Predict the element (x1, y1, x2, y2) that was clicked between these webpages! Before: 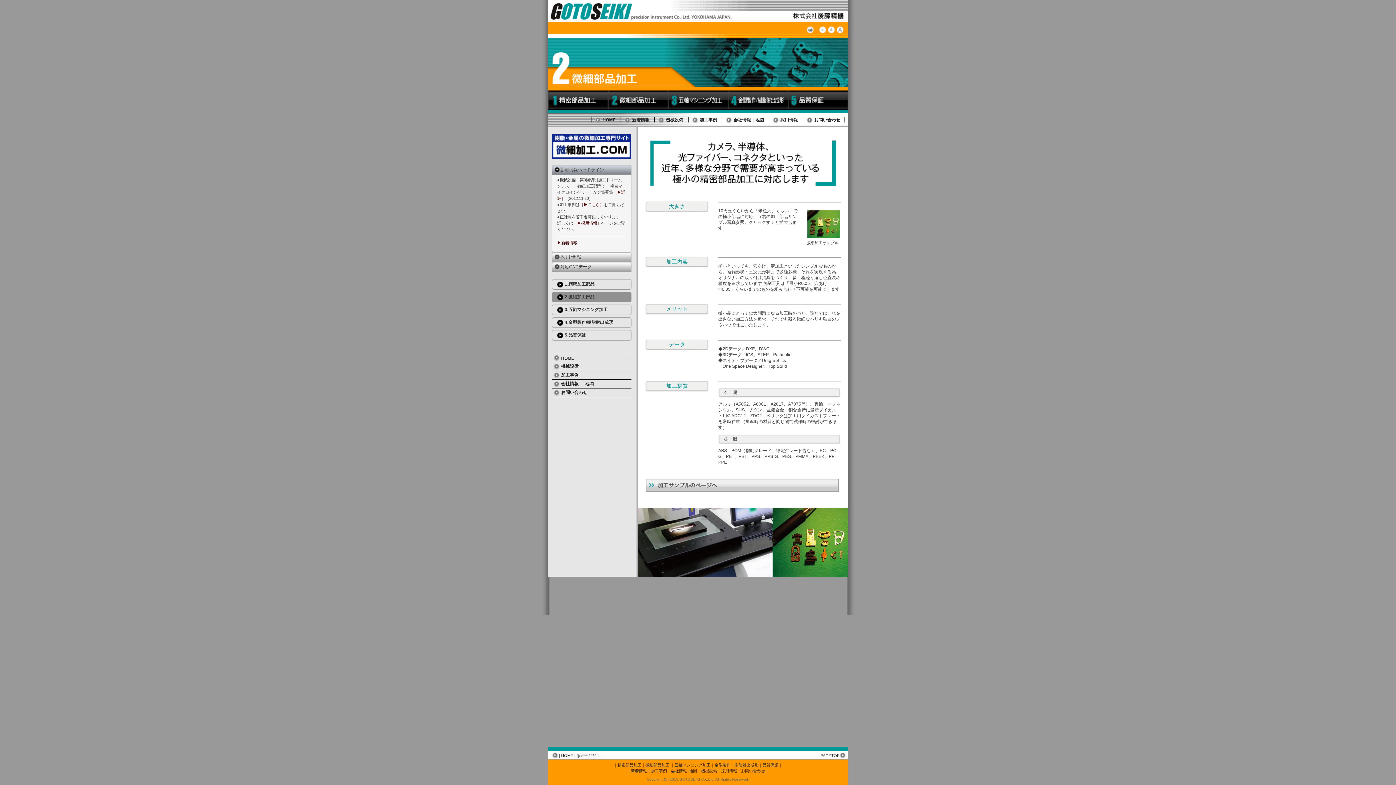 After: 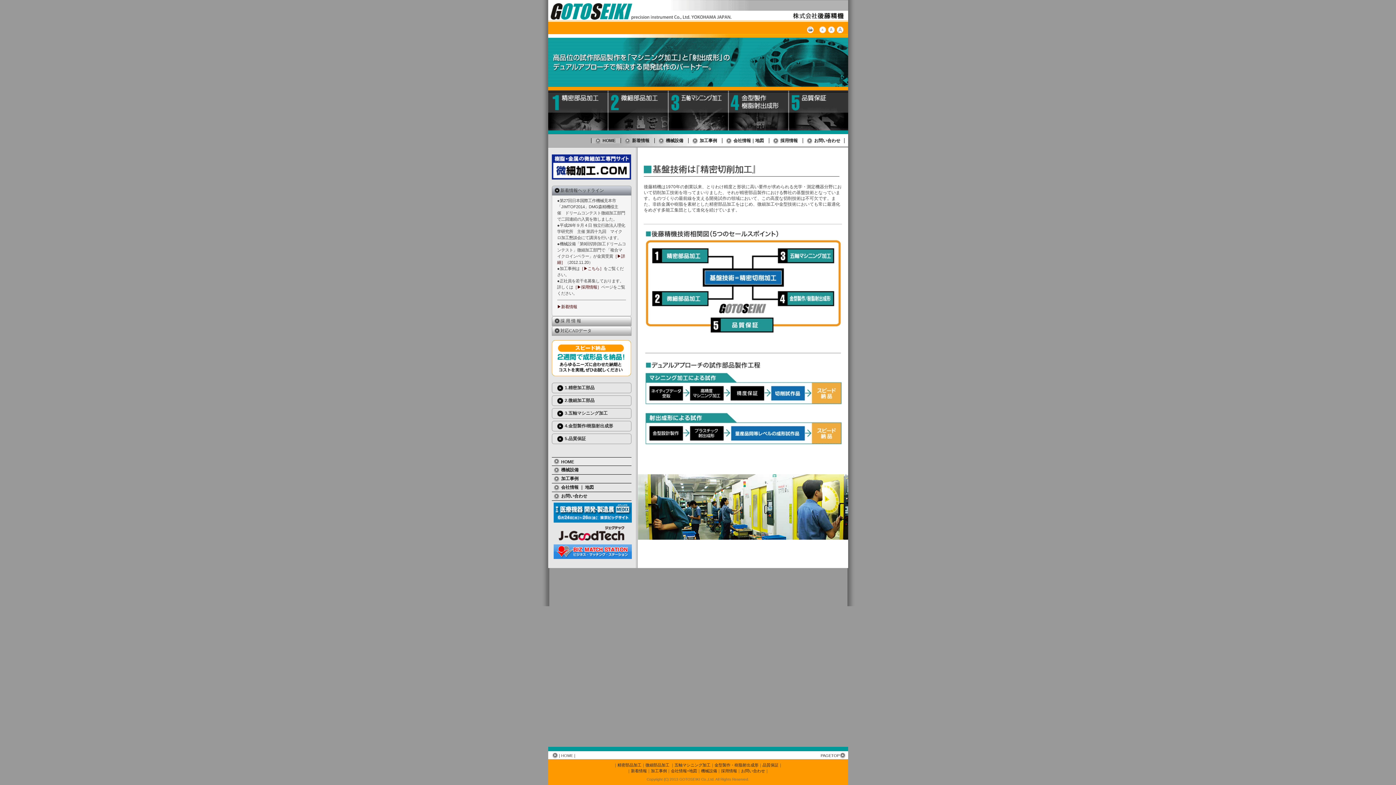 Action: bbox: (551, 354, 631, 362) label: HOME